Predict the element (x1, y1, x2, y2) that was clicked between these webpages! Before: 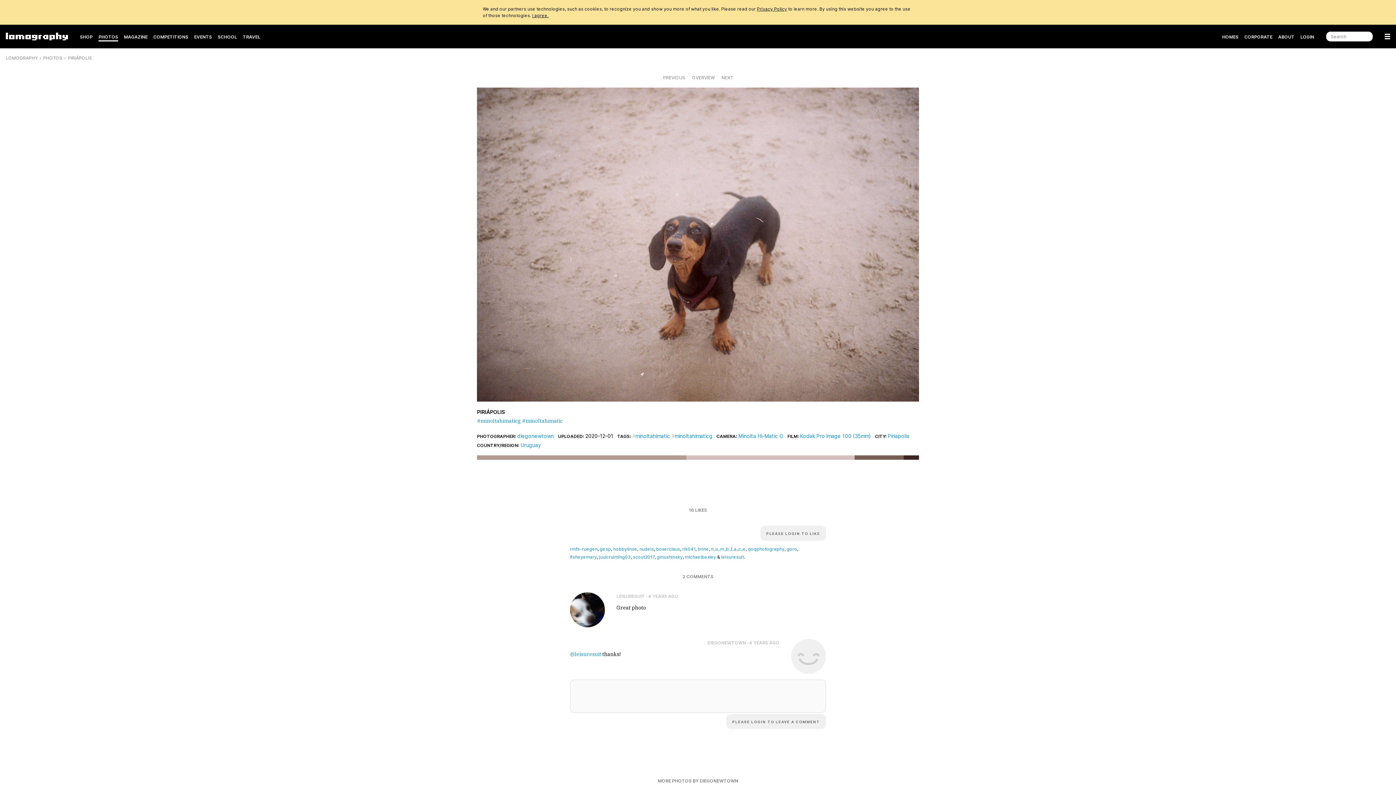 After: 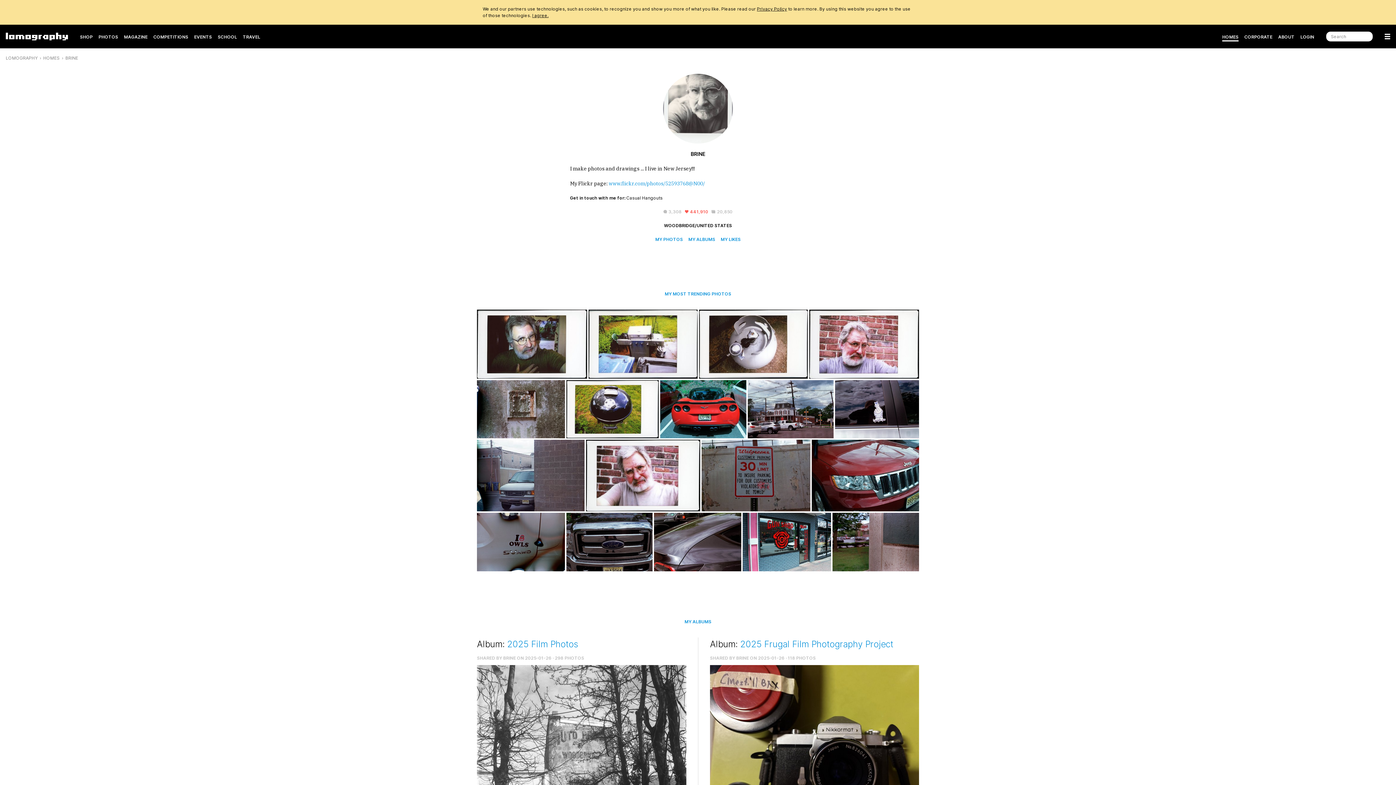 Action: bbox: (697, 546, 709, 551) label: brine